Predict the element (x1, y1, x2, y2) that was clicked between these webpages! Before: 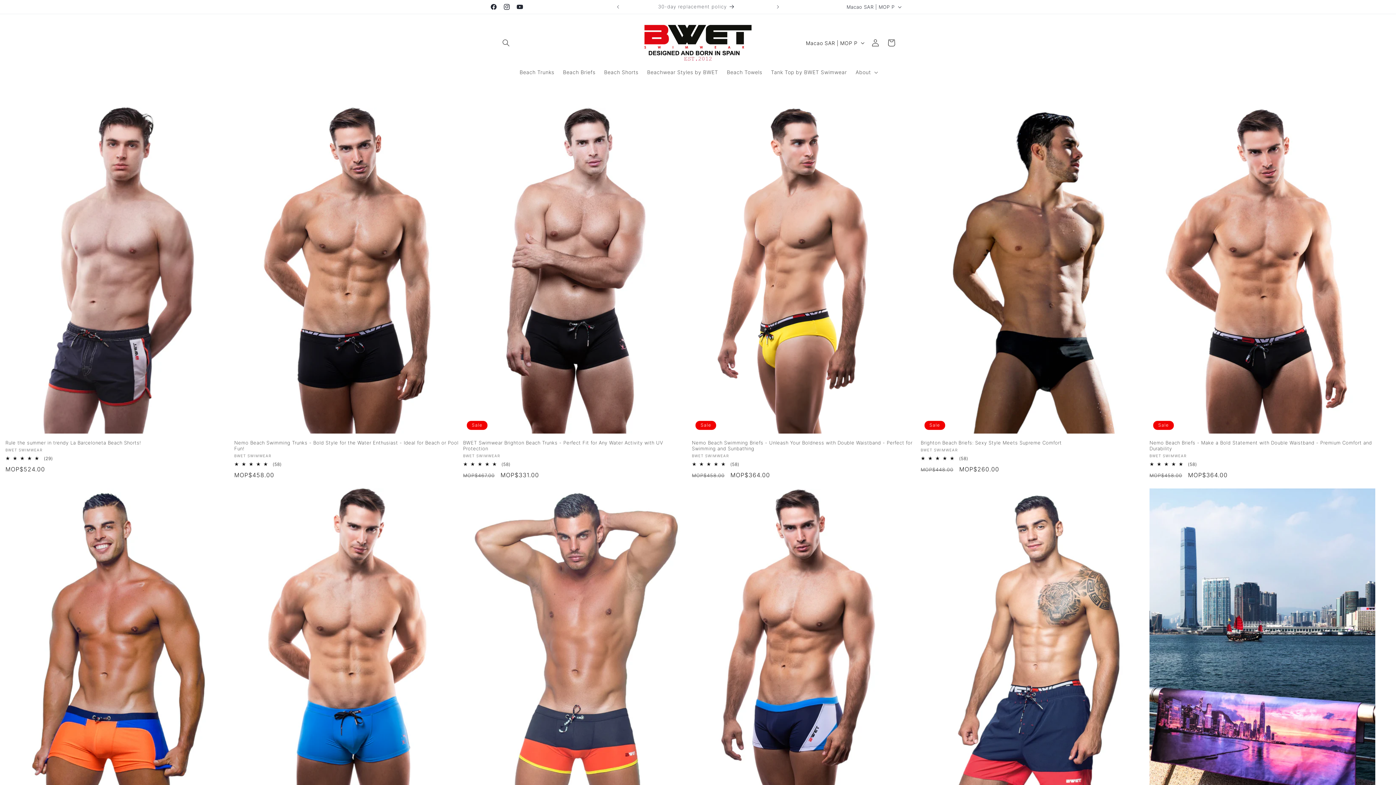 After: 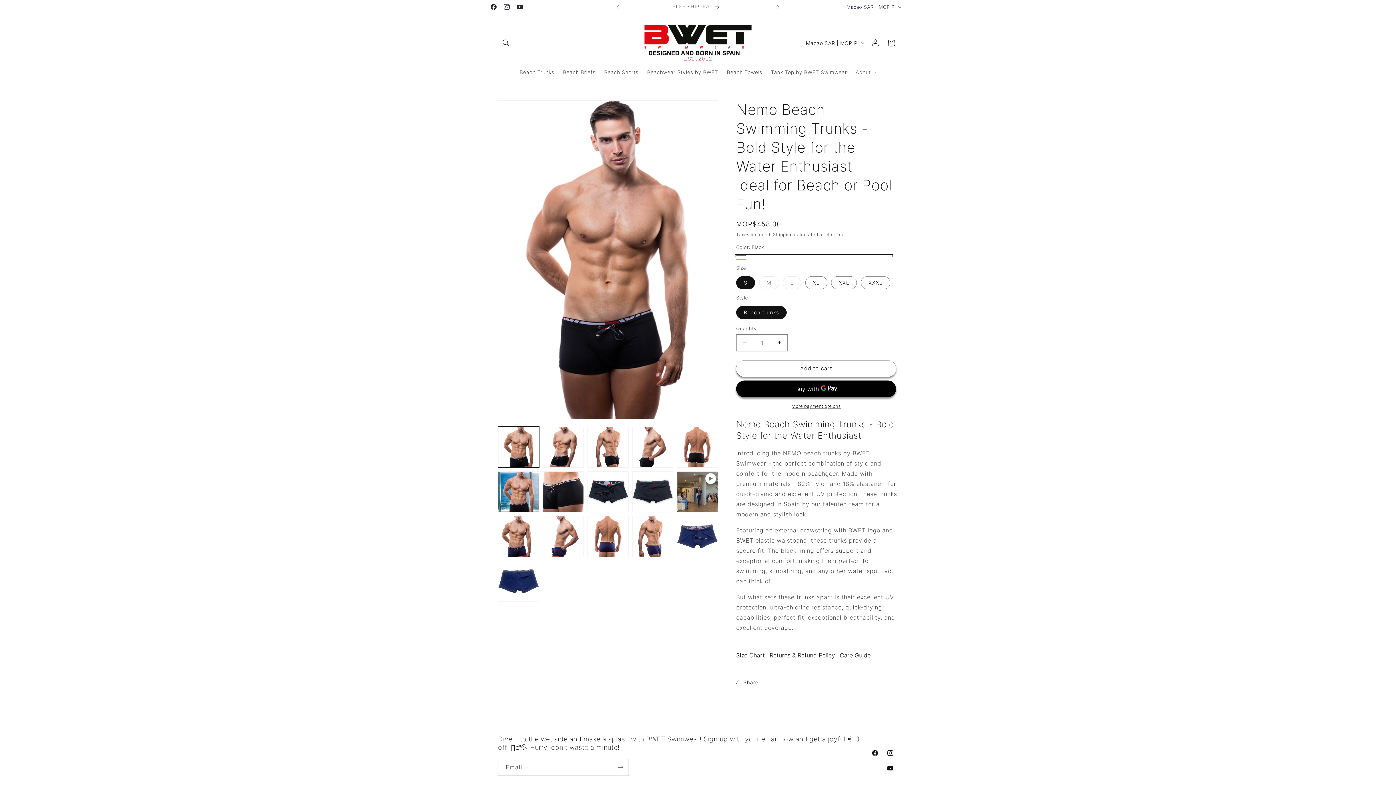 Action: label: Nemo Beach Swimming Trunks - Bold Style for the Water Enthusiast - Ideal for Beach or Pool Fun! bbox: (234, 439, 460, 451)